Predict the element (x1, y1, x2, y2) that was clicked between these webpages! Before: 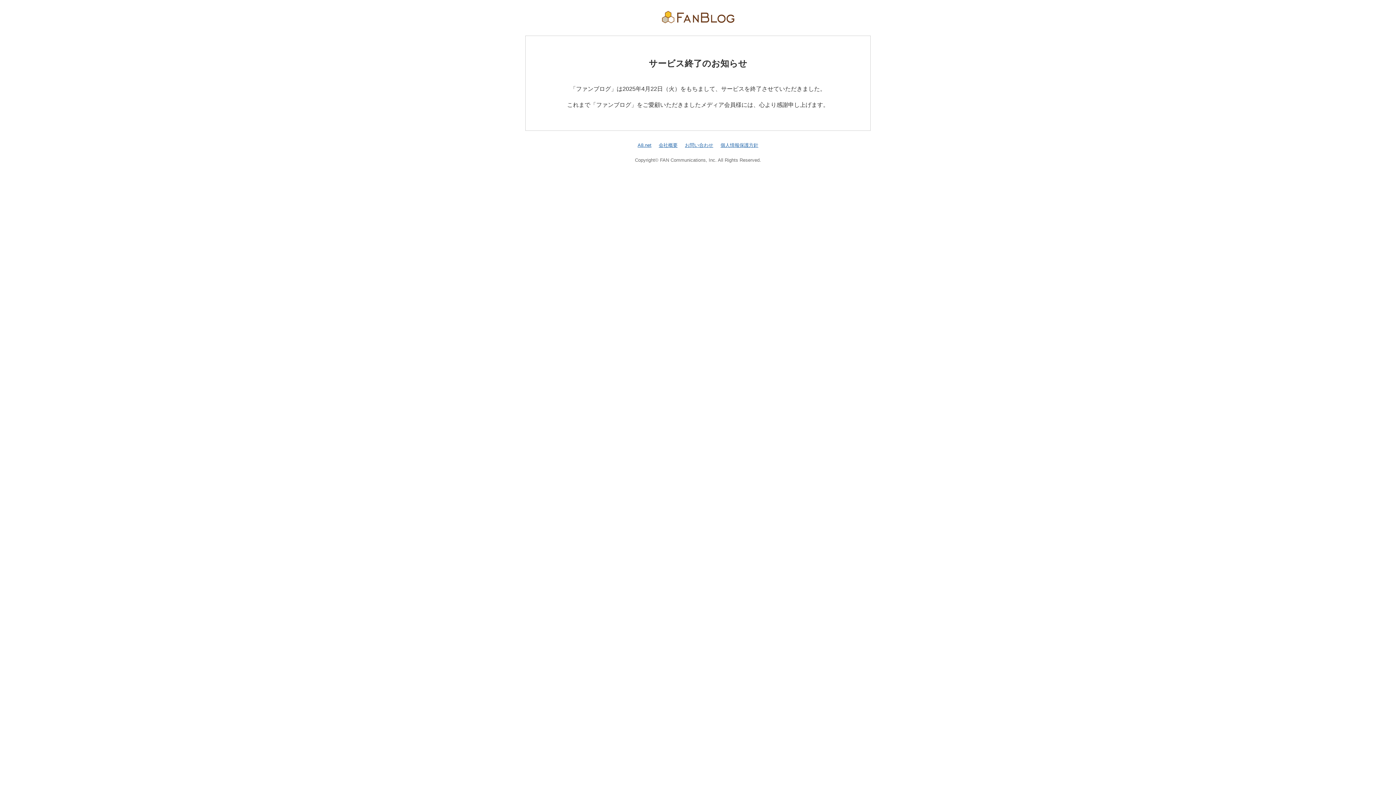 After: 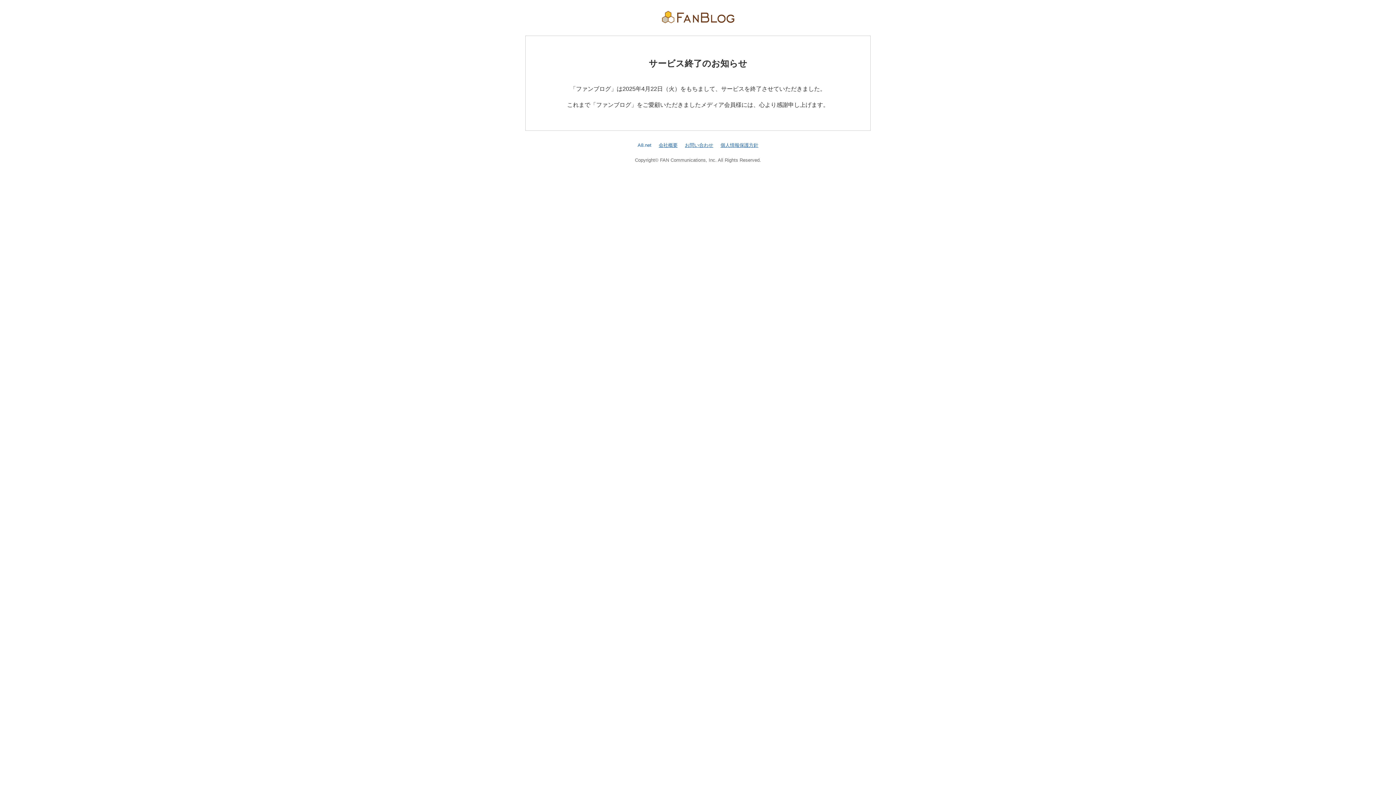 Action: bbox: (637, 142, 651, 147) label: A8.net